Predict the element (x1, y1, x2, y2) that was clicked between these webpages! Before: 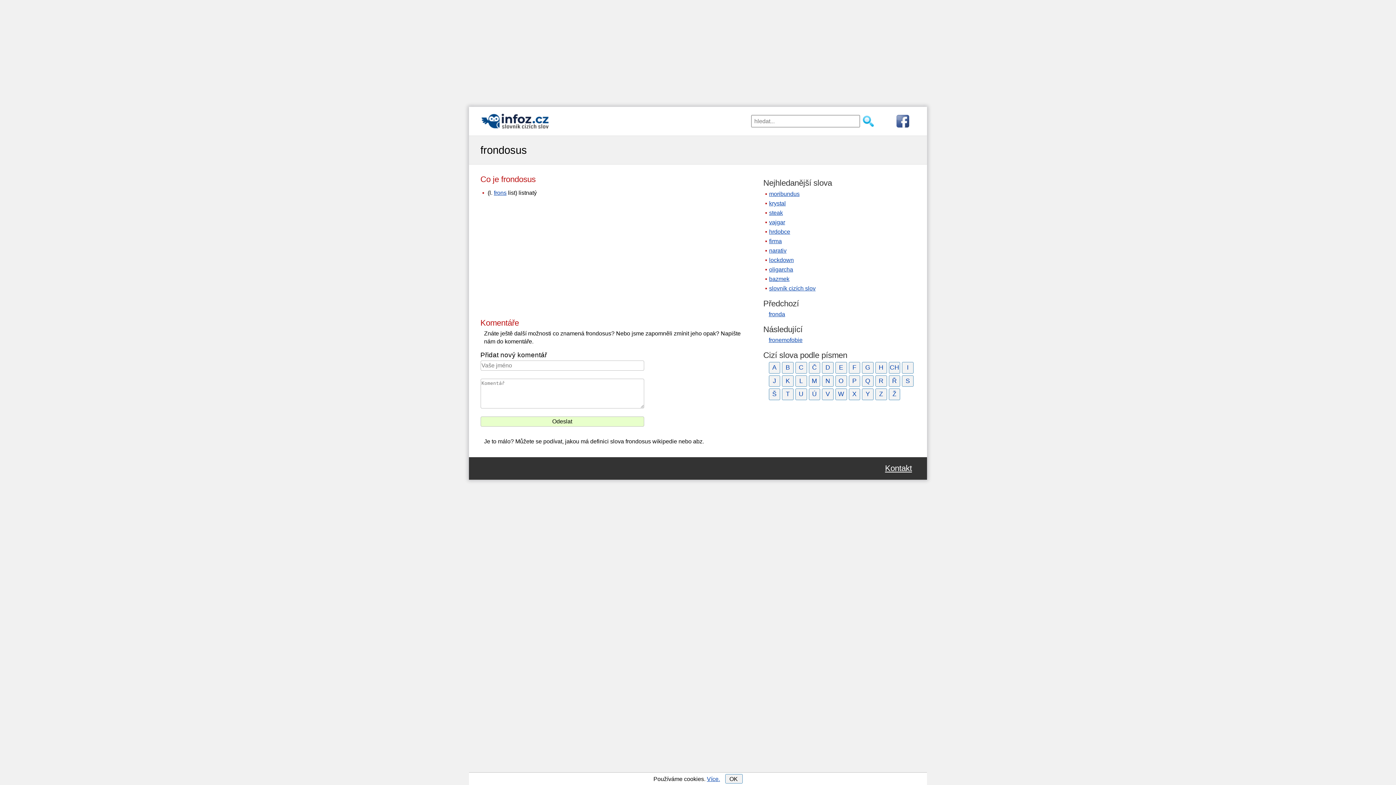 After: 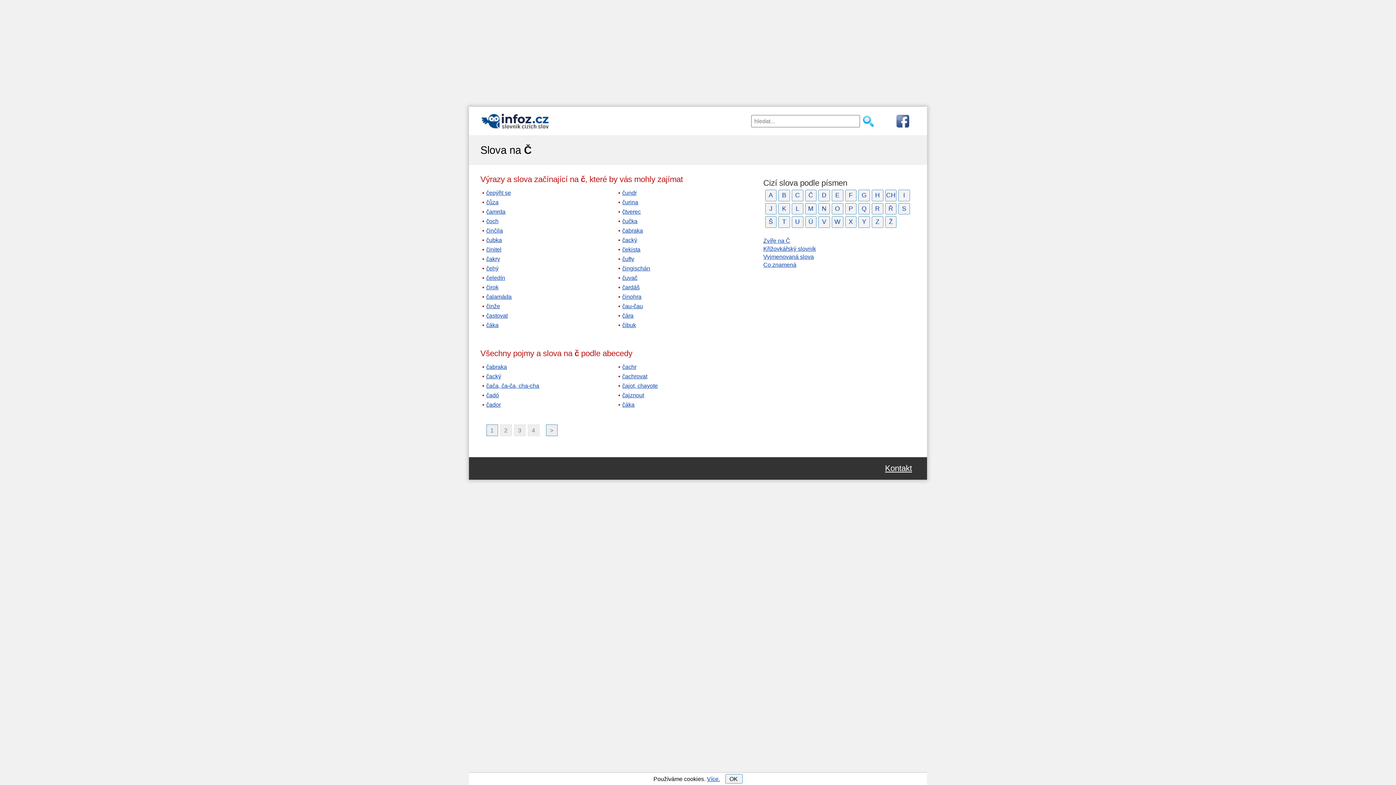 Action: label: Č bbox: (808, 362, 820, 373)